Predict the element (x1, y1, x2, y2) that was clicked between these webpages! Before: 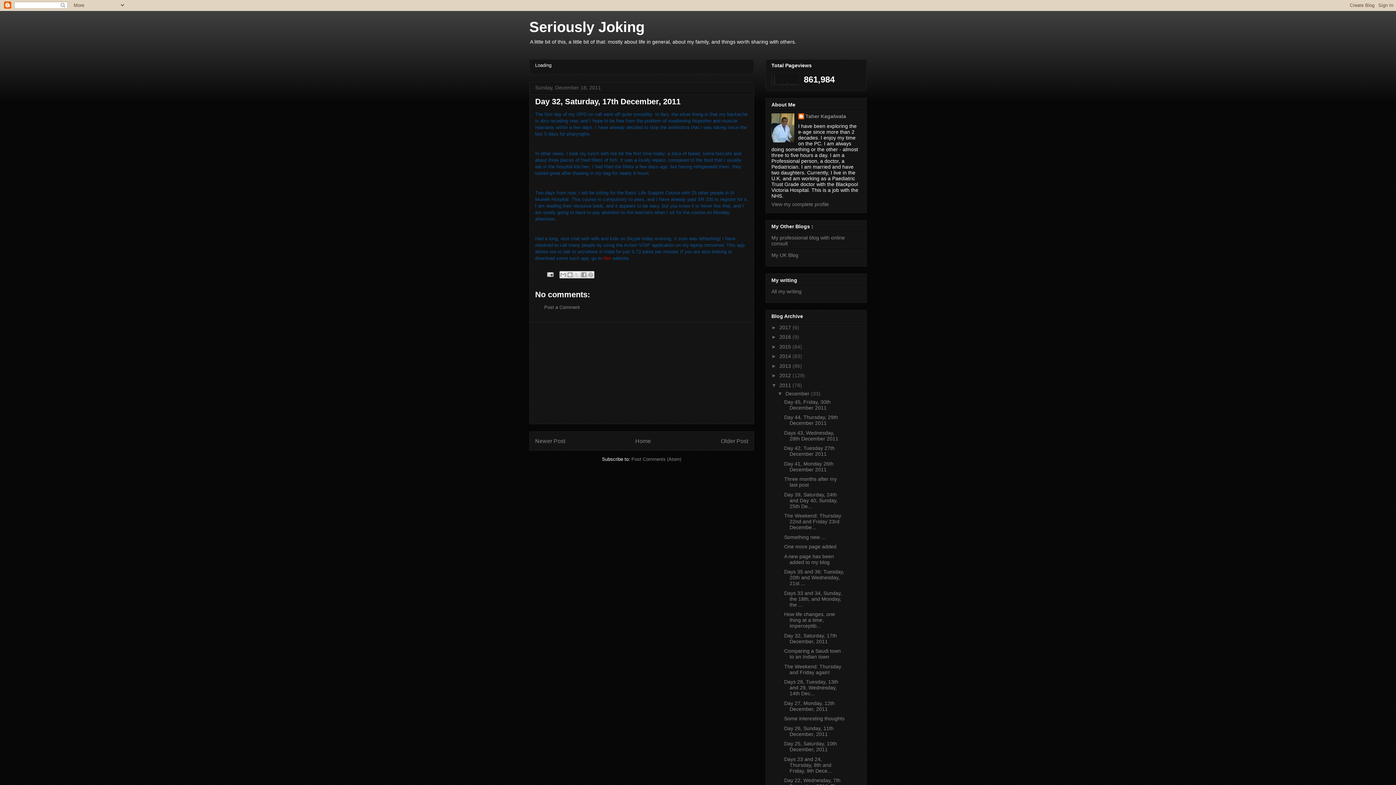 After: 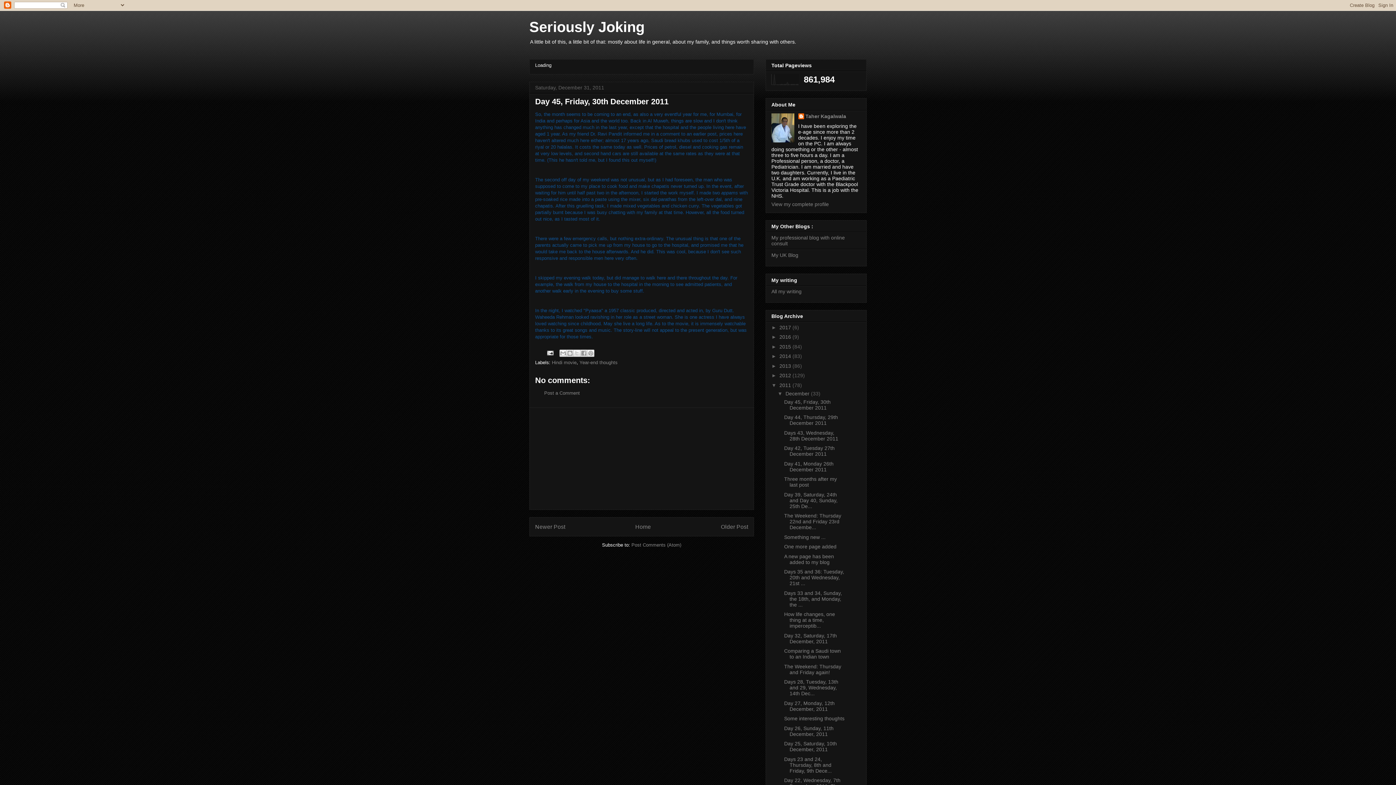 Action: label: Day 45, Friday, 30th December 2011 bbox: (784, 399, 830, 410)